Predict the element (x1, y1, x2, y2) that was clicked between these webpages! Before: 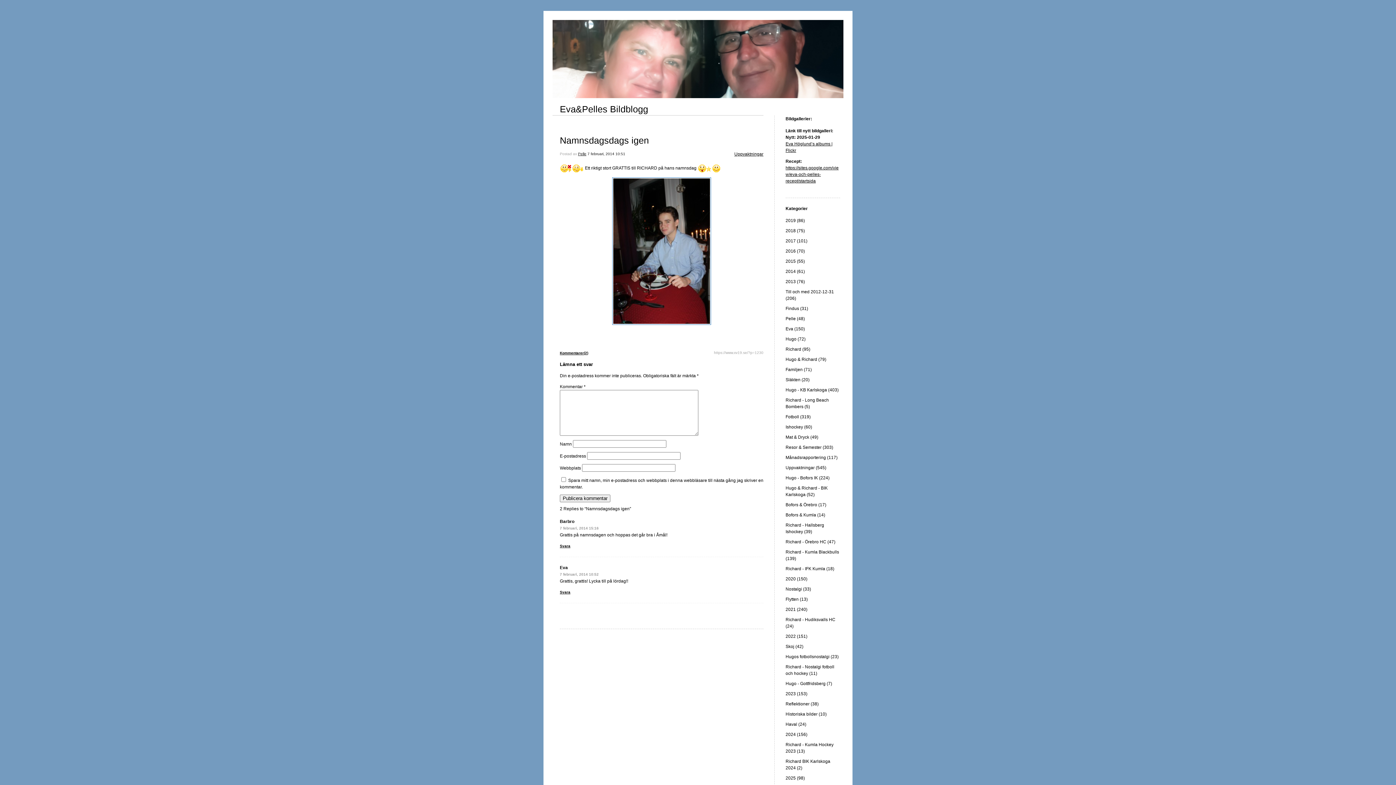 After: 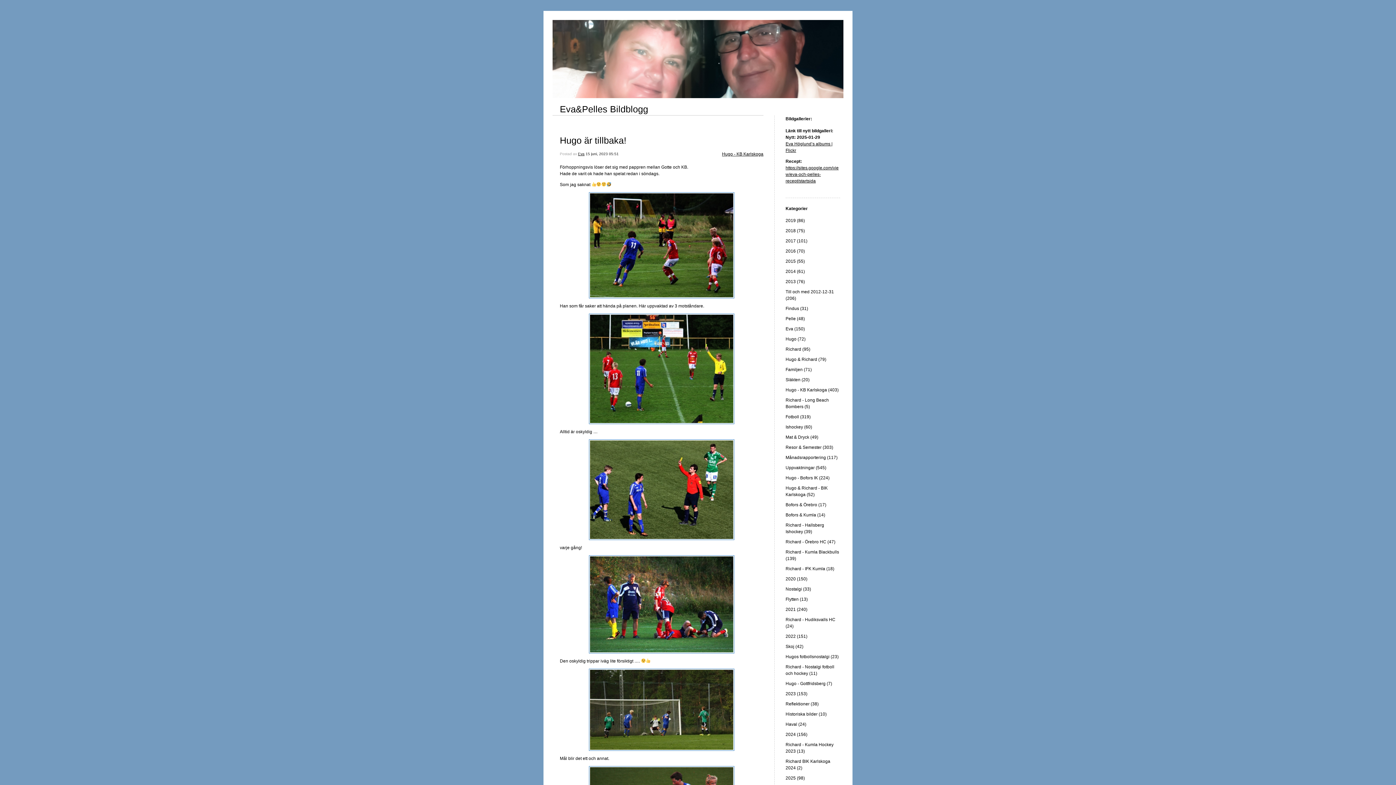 Action: label: Hugo - KB Karlskoga (403) bbox: (785, 387, 838, 392)